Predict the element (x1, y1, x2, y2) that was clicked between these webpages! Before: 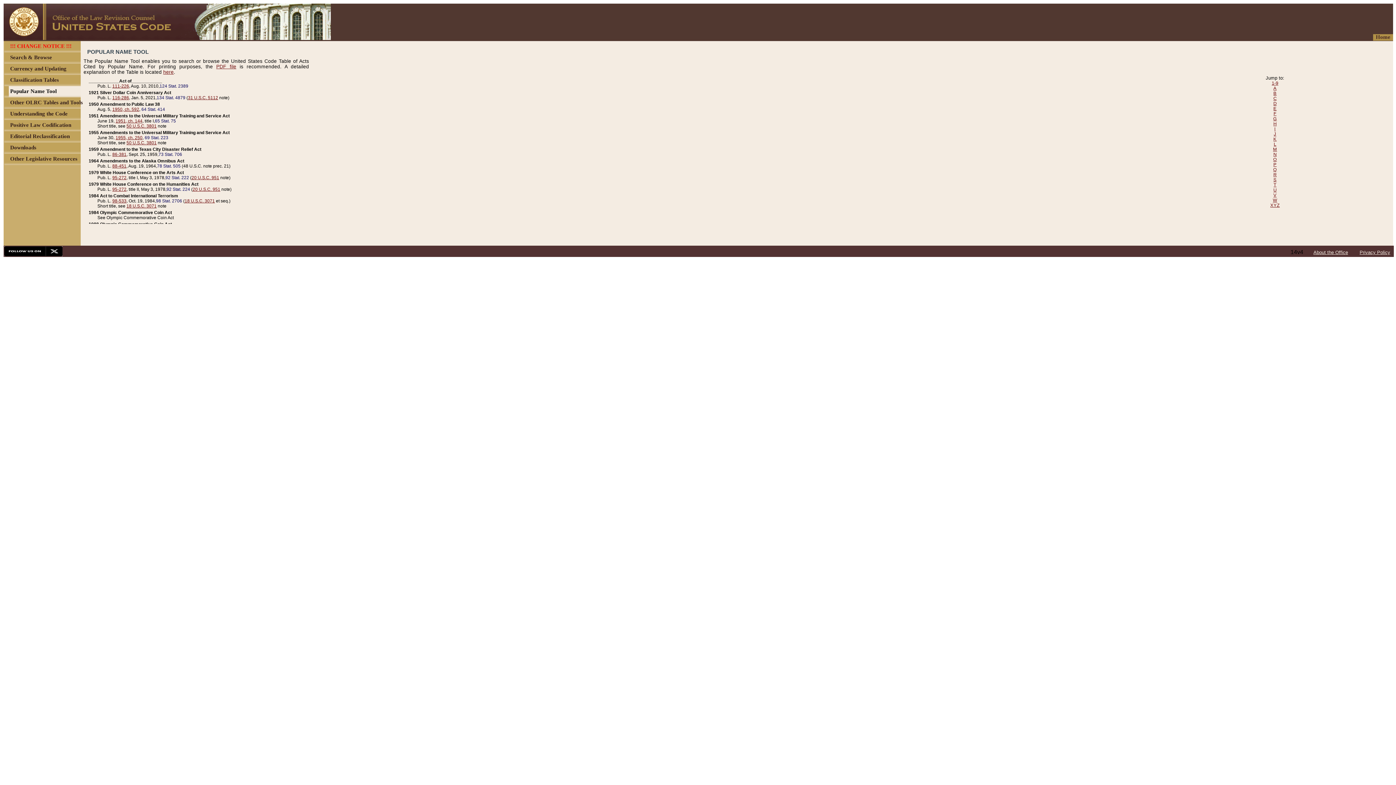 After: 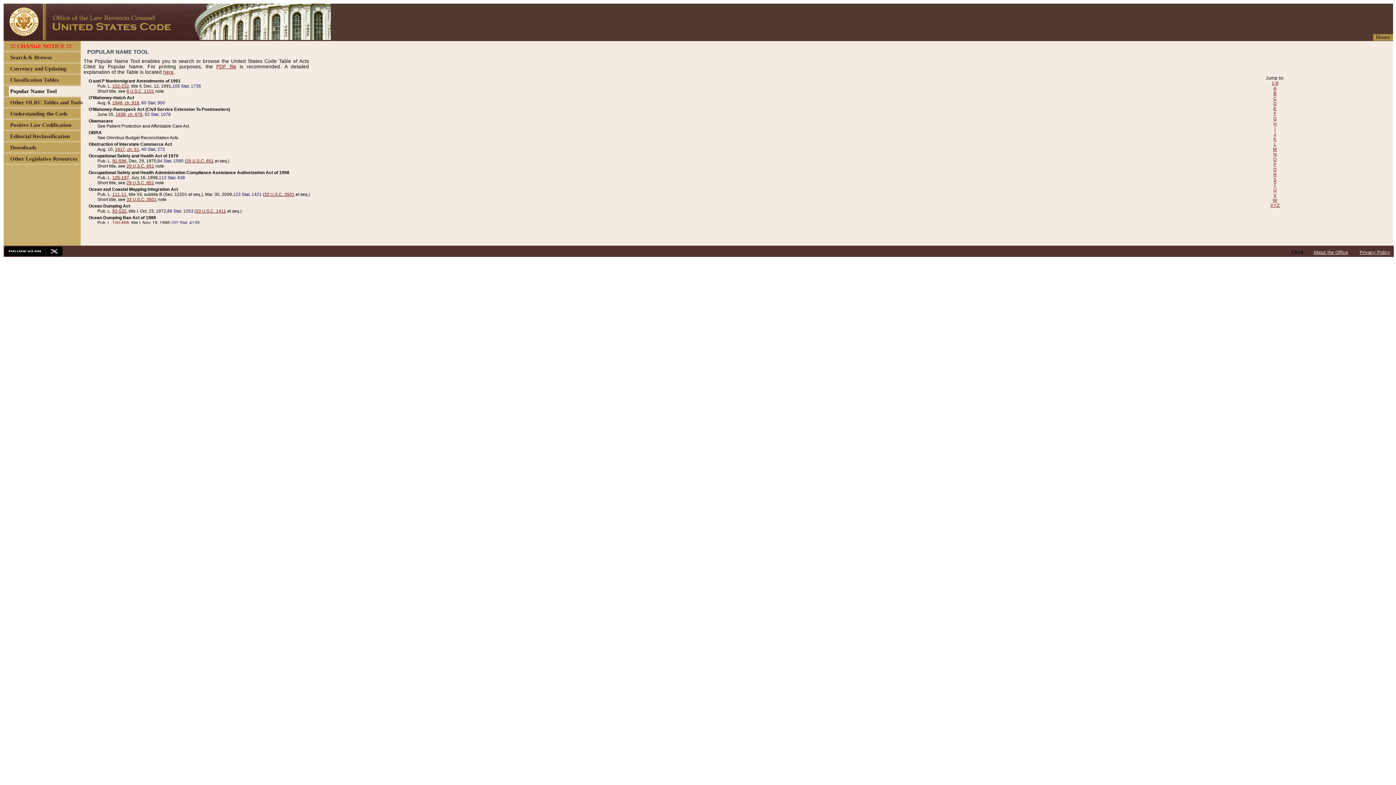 Action: bbox: (1273, 157, 1277, 162) label: O